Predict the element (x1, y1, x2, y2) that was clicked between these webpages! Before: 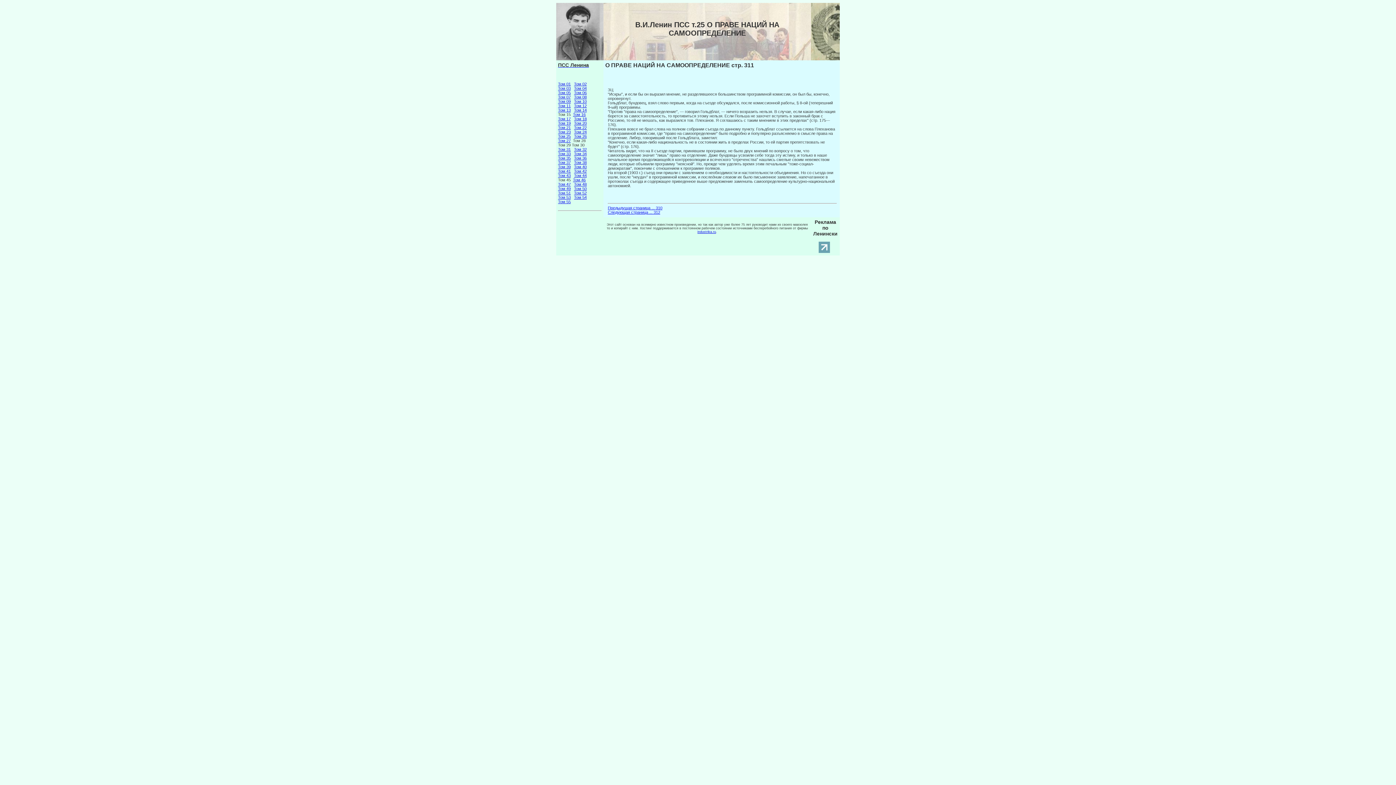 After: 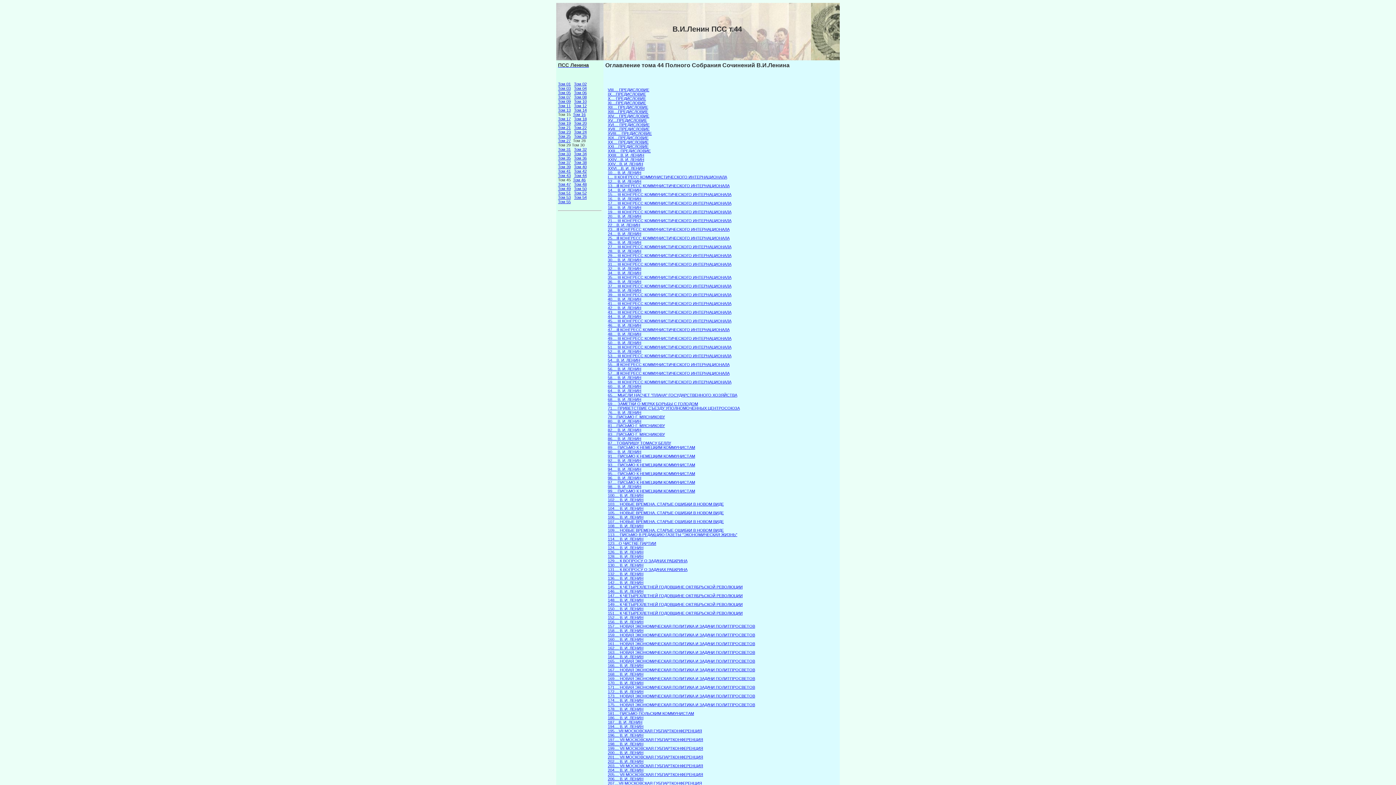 Action: bbox: (574, 173, 586, 177) label: Том 44